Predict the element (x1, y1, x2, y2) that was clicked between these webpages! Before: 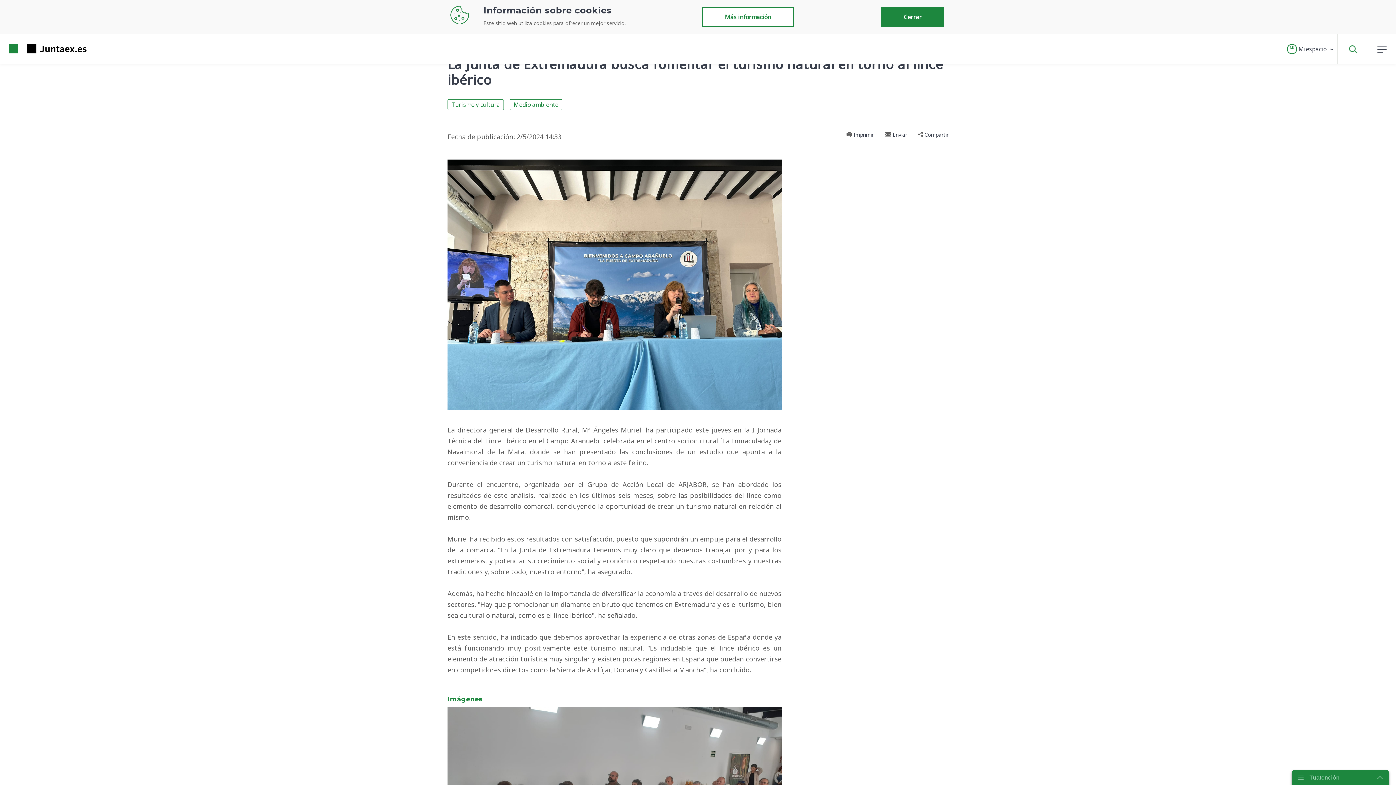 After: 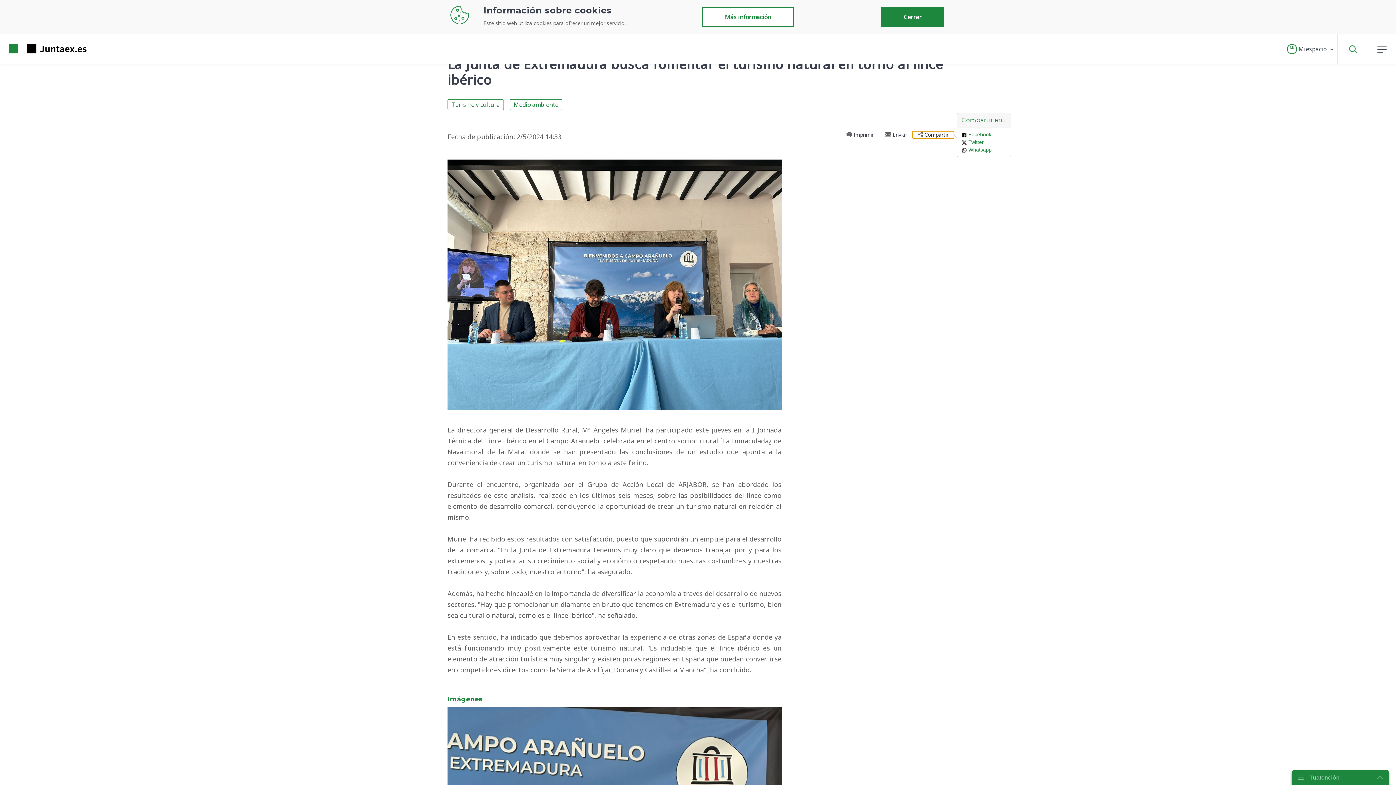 Action: bbox: (912, 131, 954, 138) label:  Compartir